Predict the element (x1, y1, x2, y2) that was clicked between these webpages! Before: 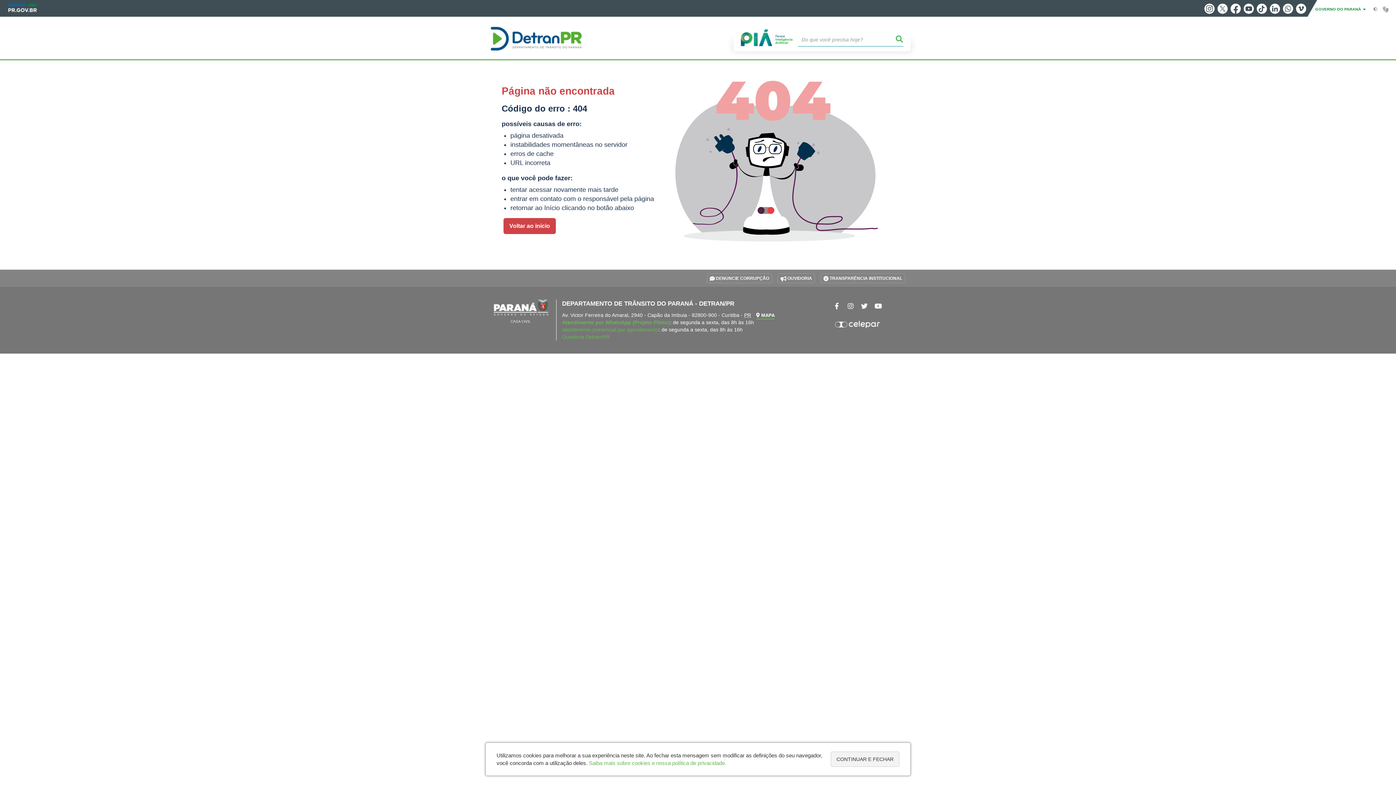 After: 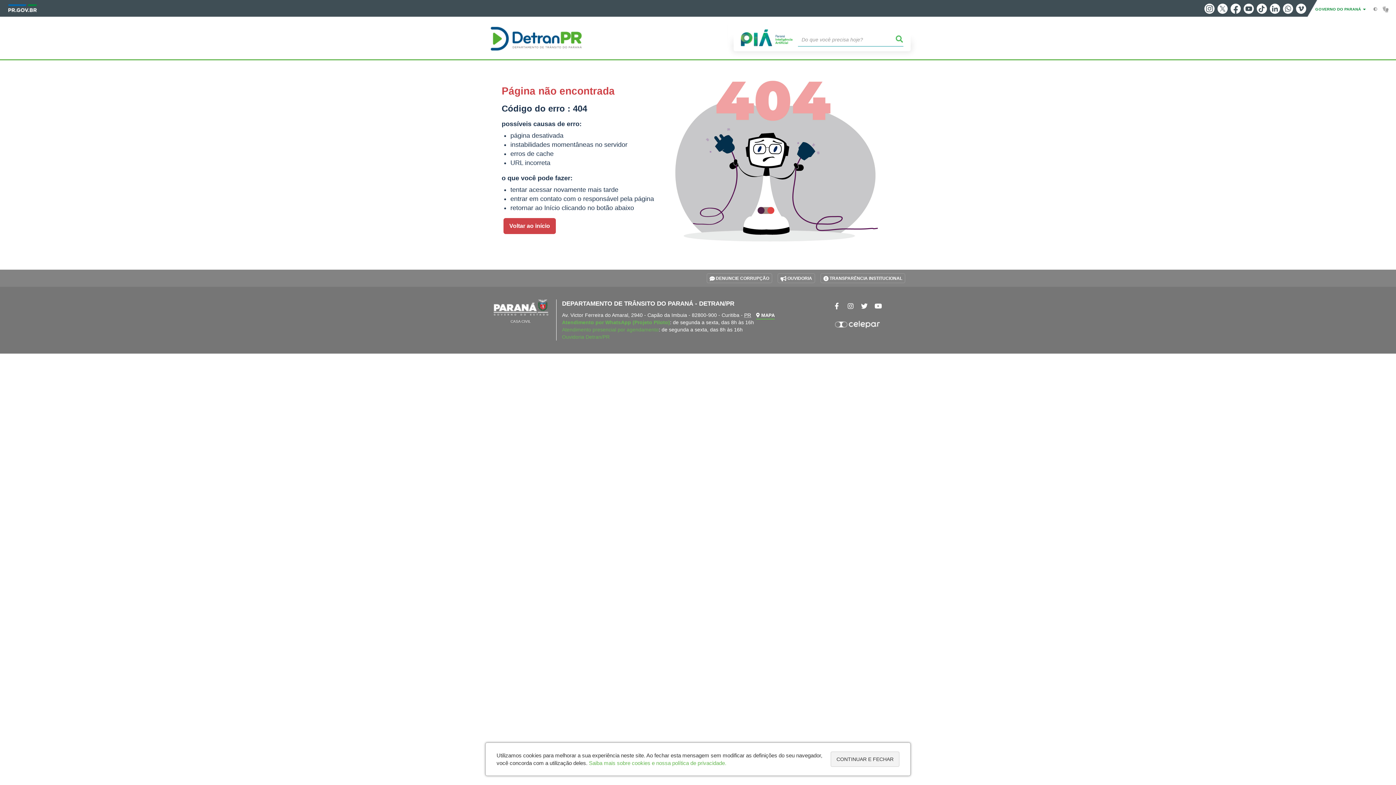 Action: bbox: (810, 320, 905, 328)